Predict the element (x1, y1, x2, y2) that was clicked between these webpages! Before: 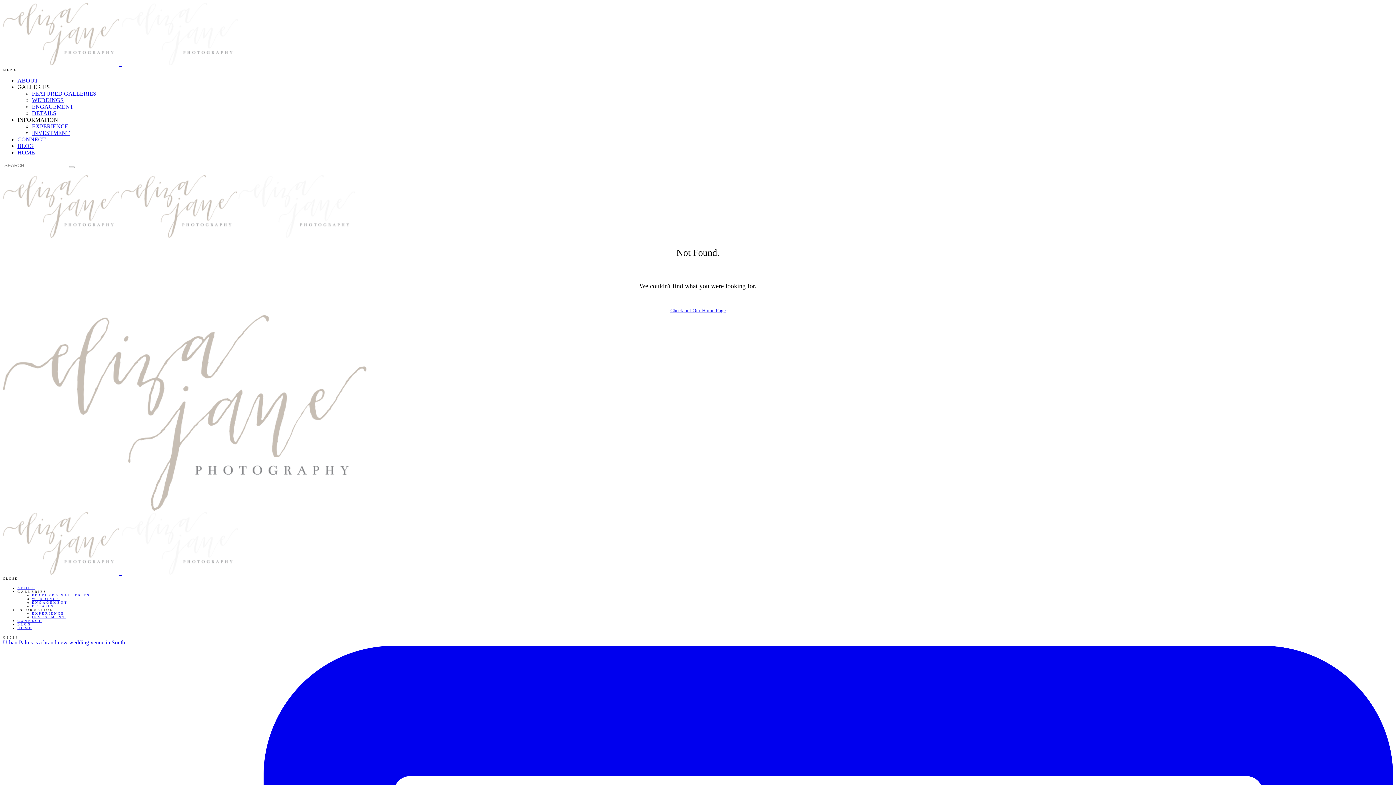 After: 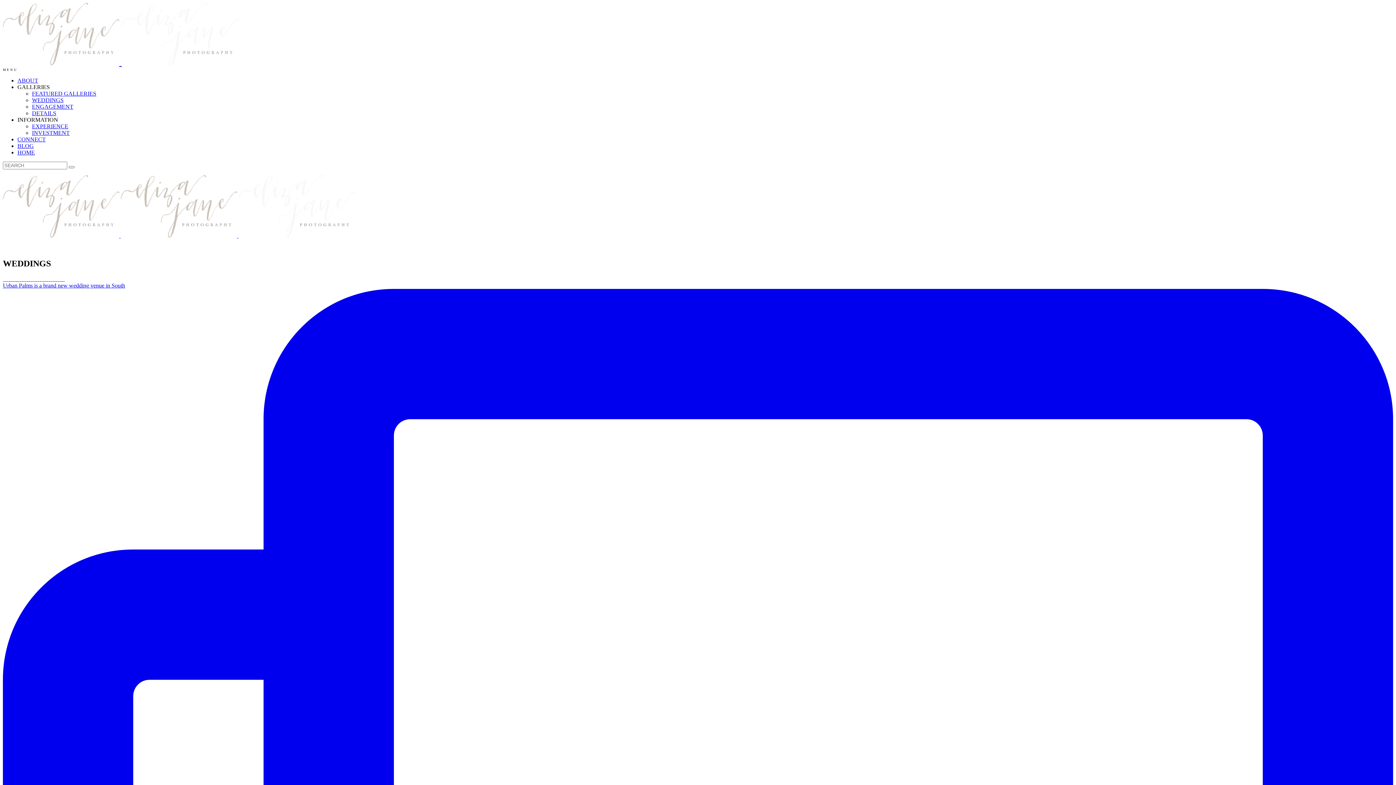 Action: bbox: (32, 97, 63, 103) label: WEDDINGS